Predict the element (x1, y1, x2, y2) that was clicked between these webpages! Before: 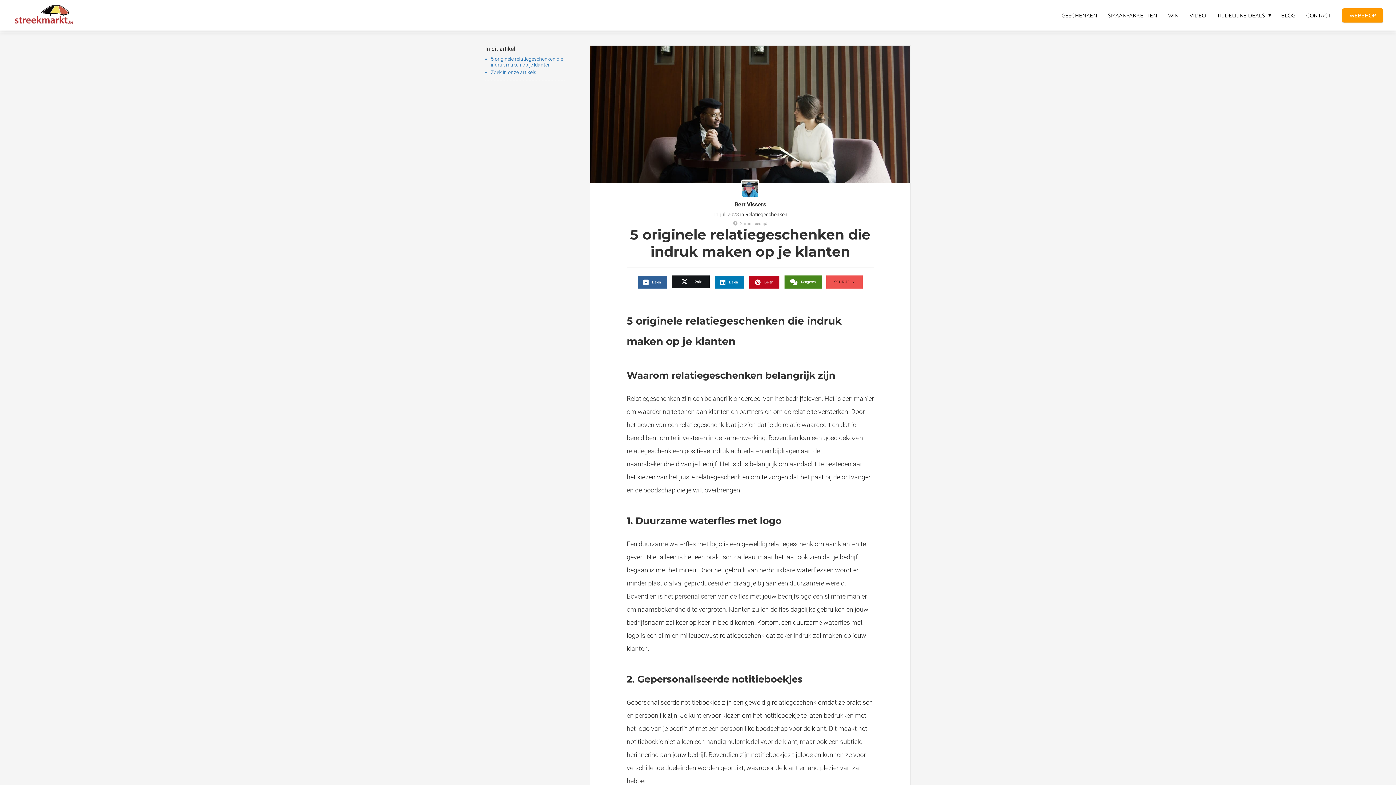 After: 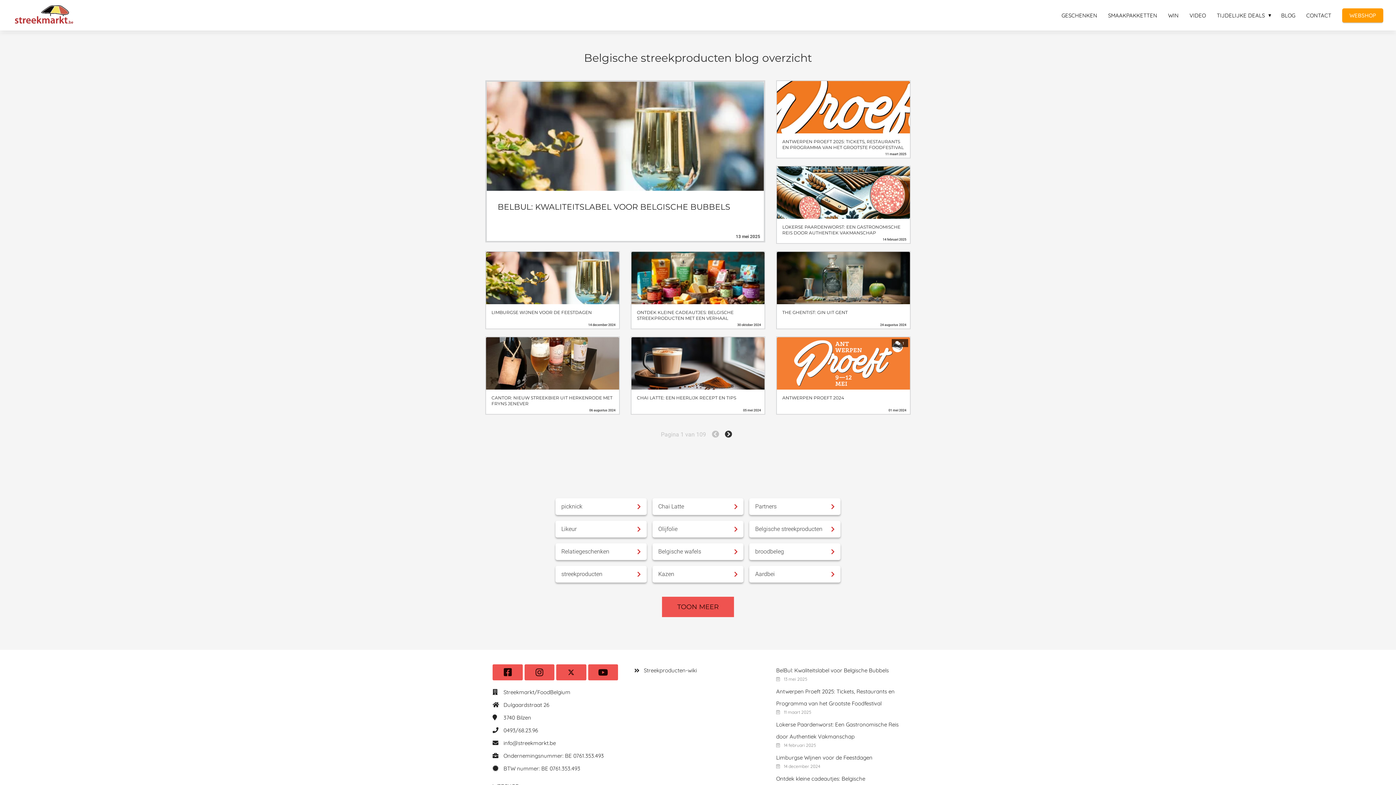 Action: bbox: (1276, 11, 1301, 18) label: BLOG